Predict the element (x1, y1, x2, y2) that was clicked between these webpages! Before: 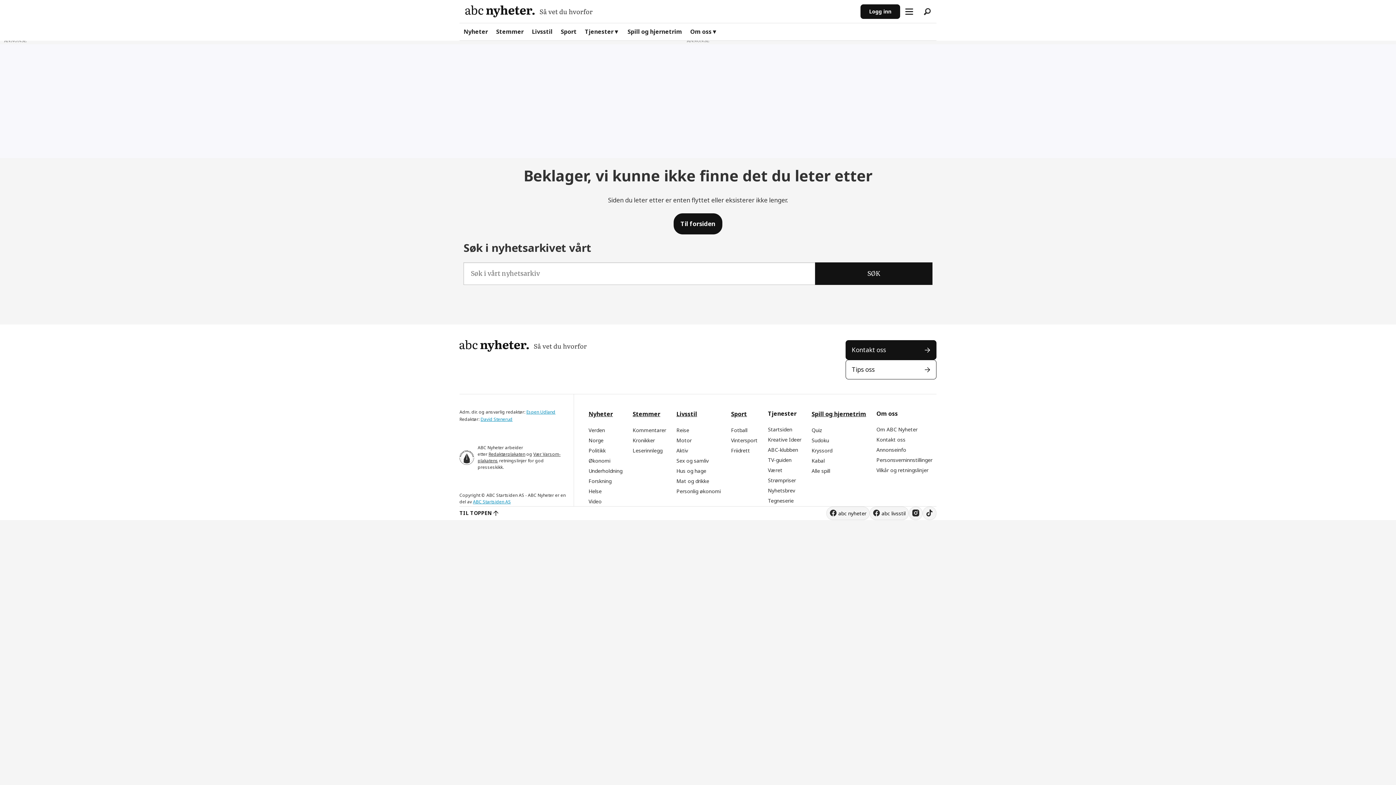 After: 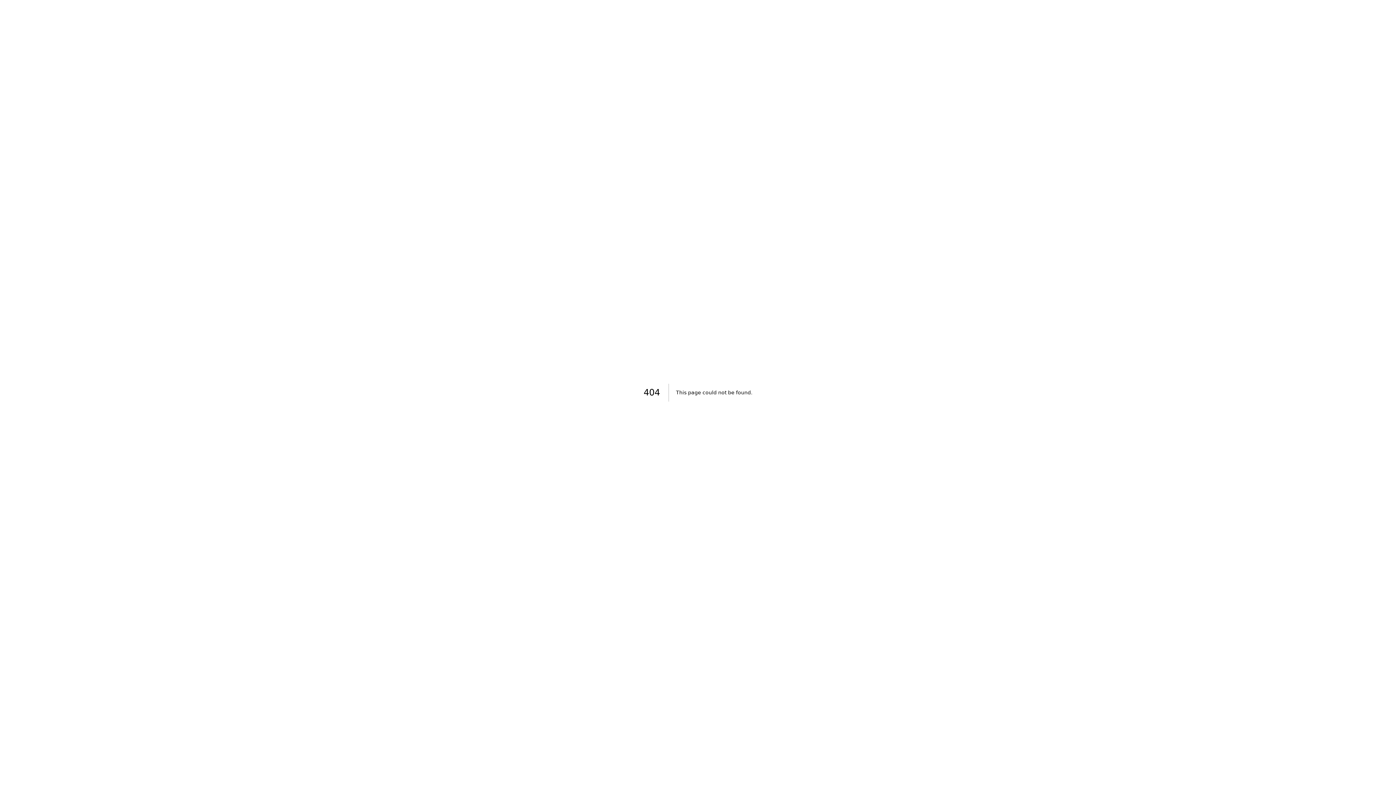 Action: label: Redaktørplakaten bbox: (488, 451, 525, 457)